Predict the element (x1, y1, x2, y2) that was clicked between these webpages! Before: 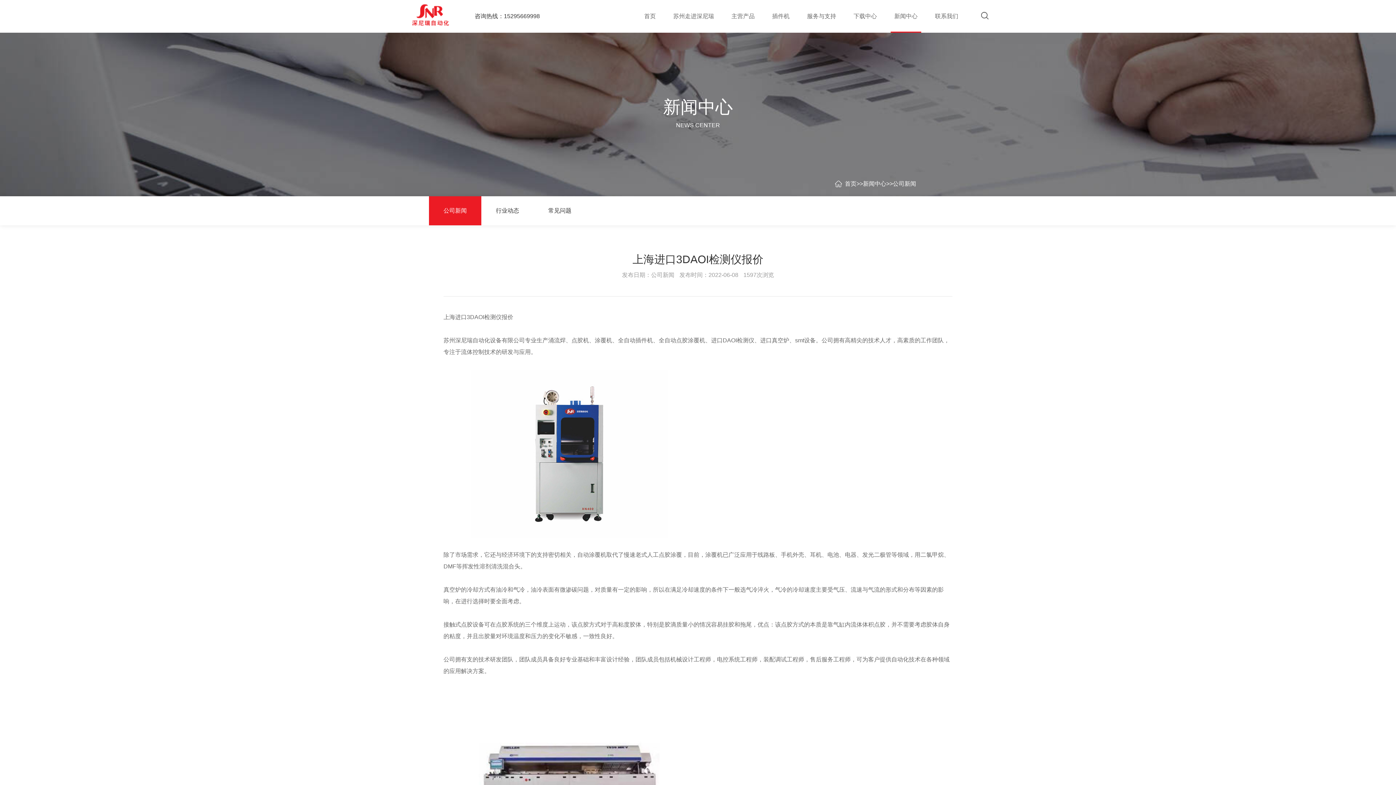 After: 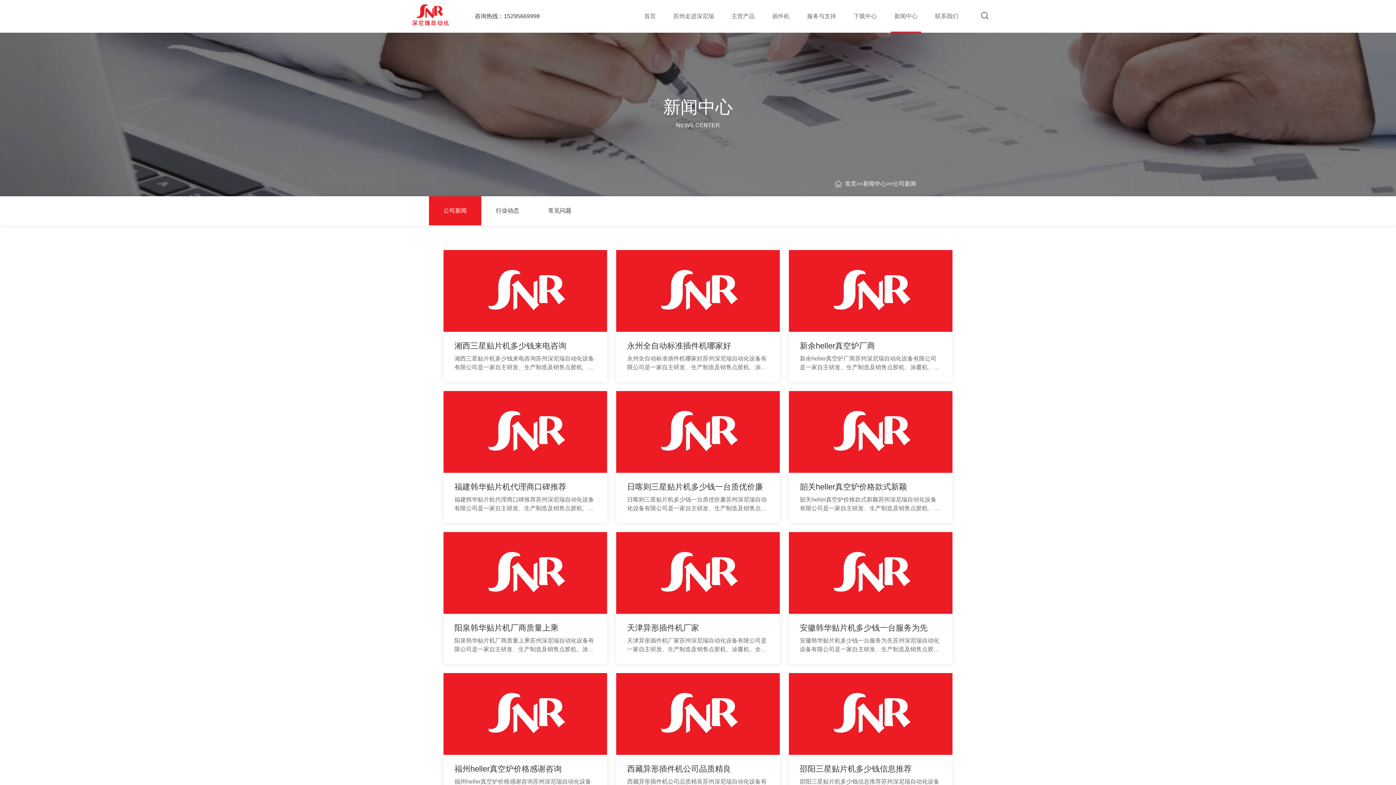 Action: label: 公司新闻 bbox: (893, 179, 916, 188)